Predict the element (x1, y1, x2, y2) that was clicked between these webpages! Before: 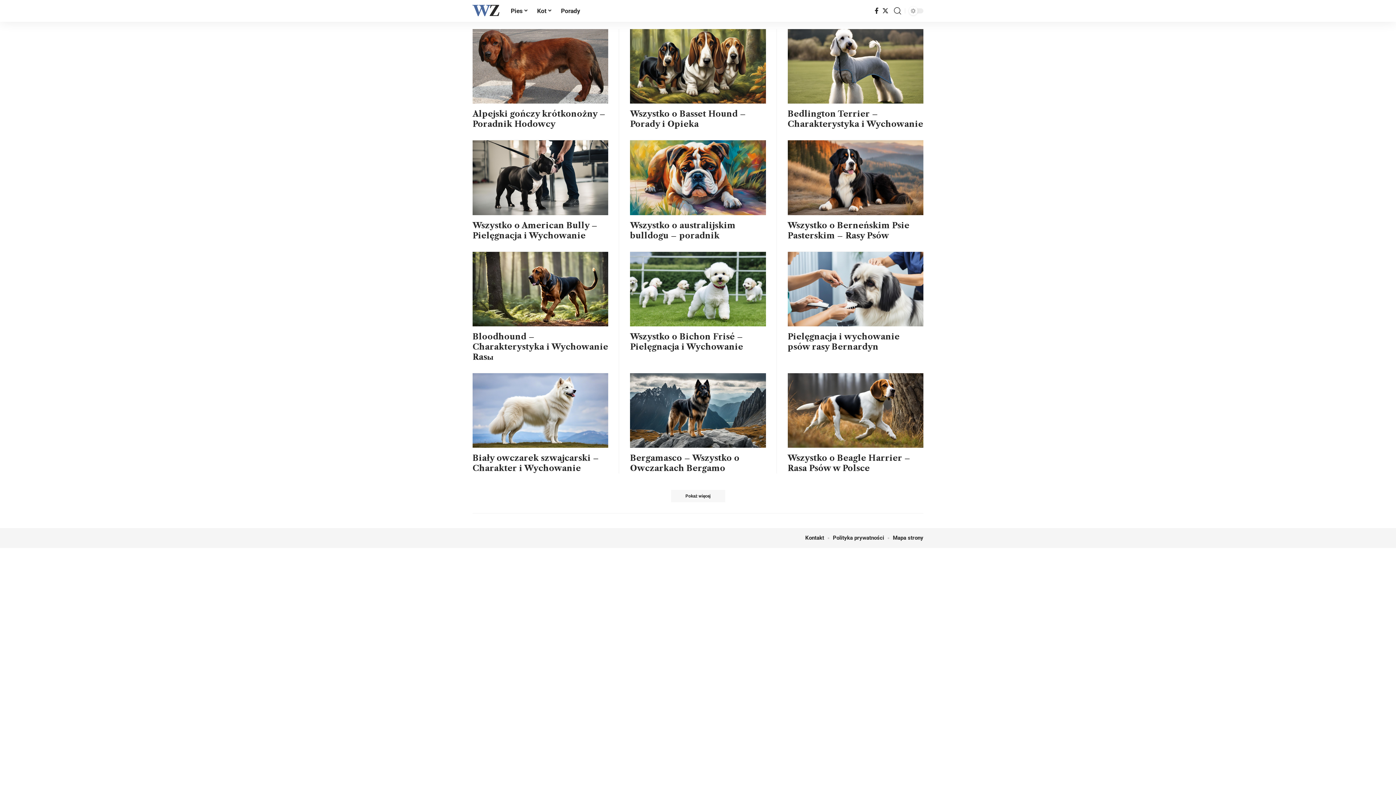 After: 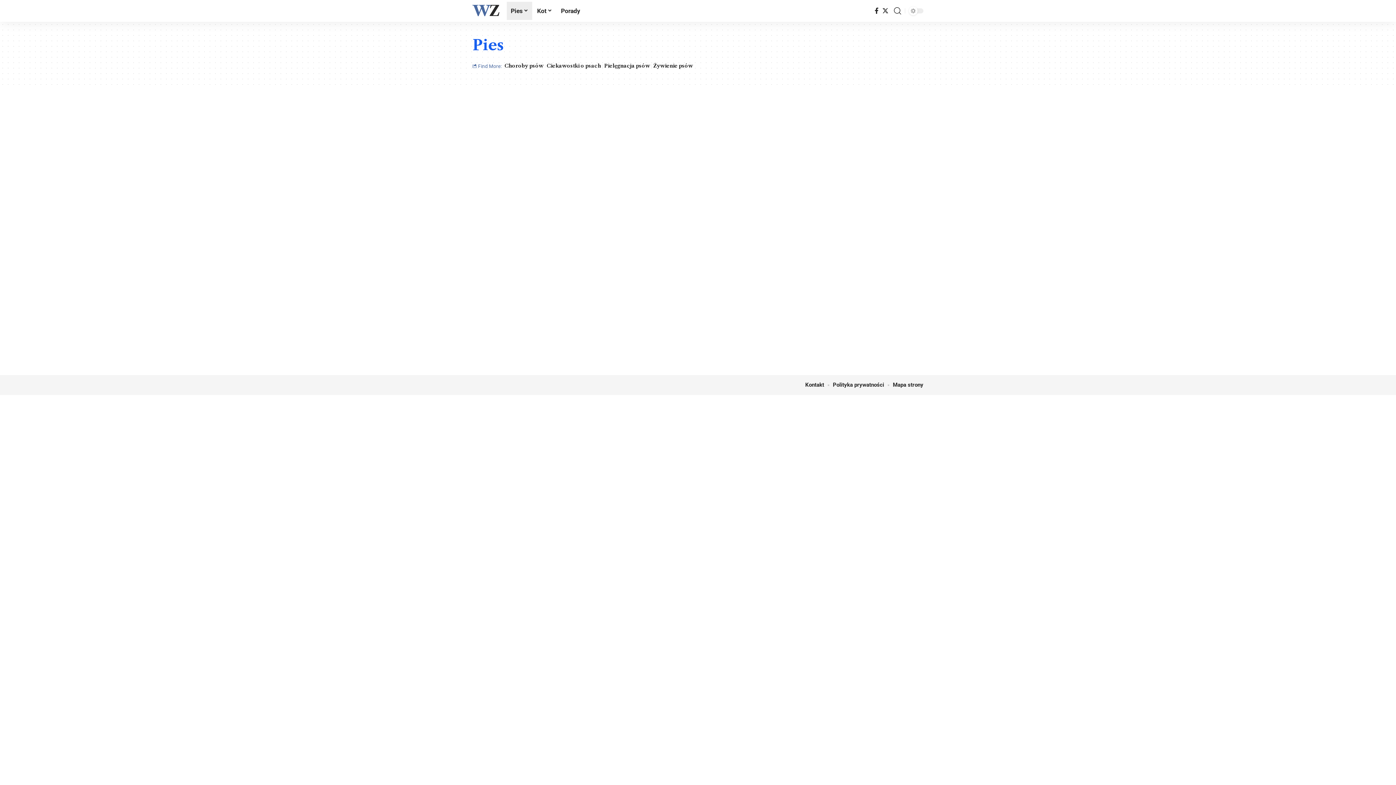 Action: bbox: (506, 0, 532, 21) label: Pies